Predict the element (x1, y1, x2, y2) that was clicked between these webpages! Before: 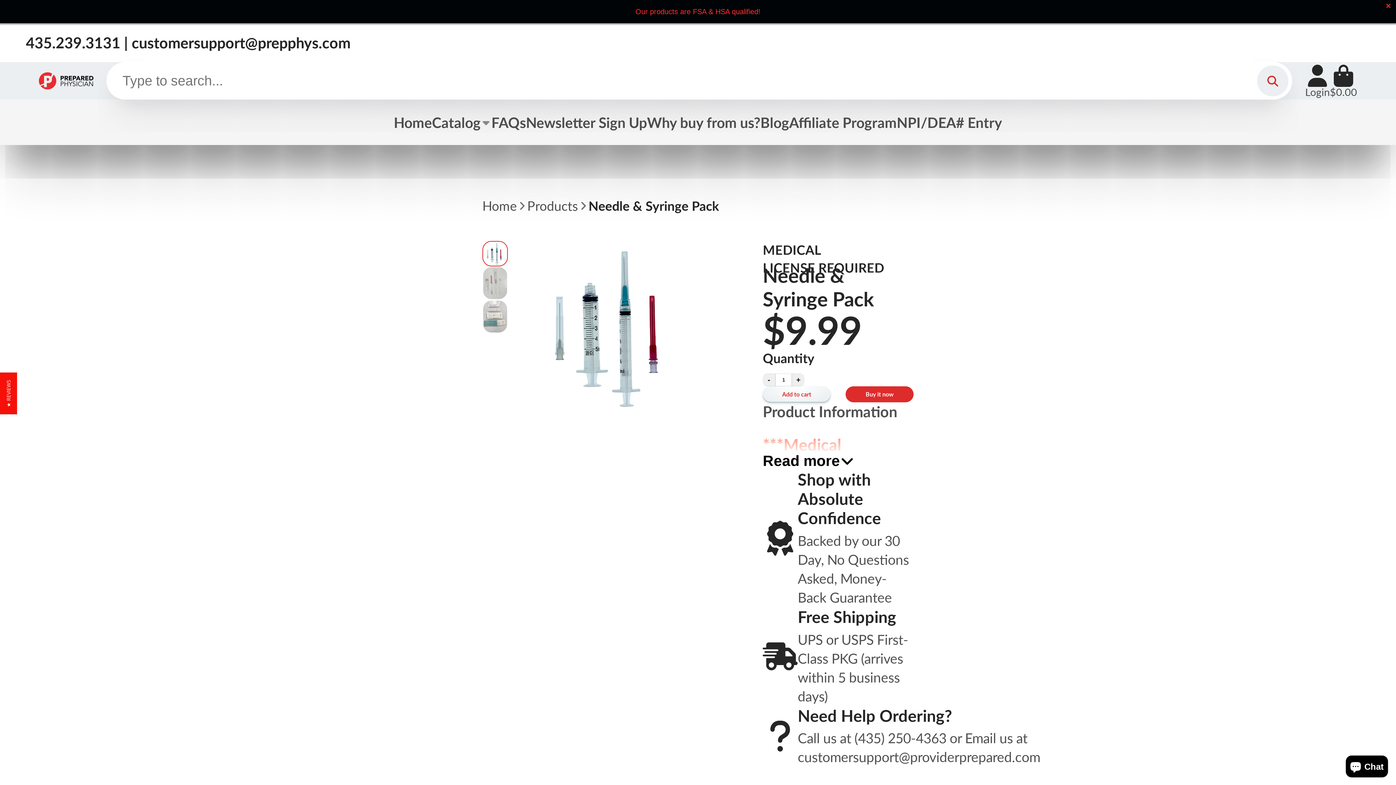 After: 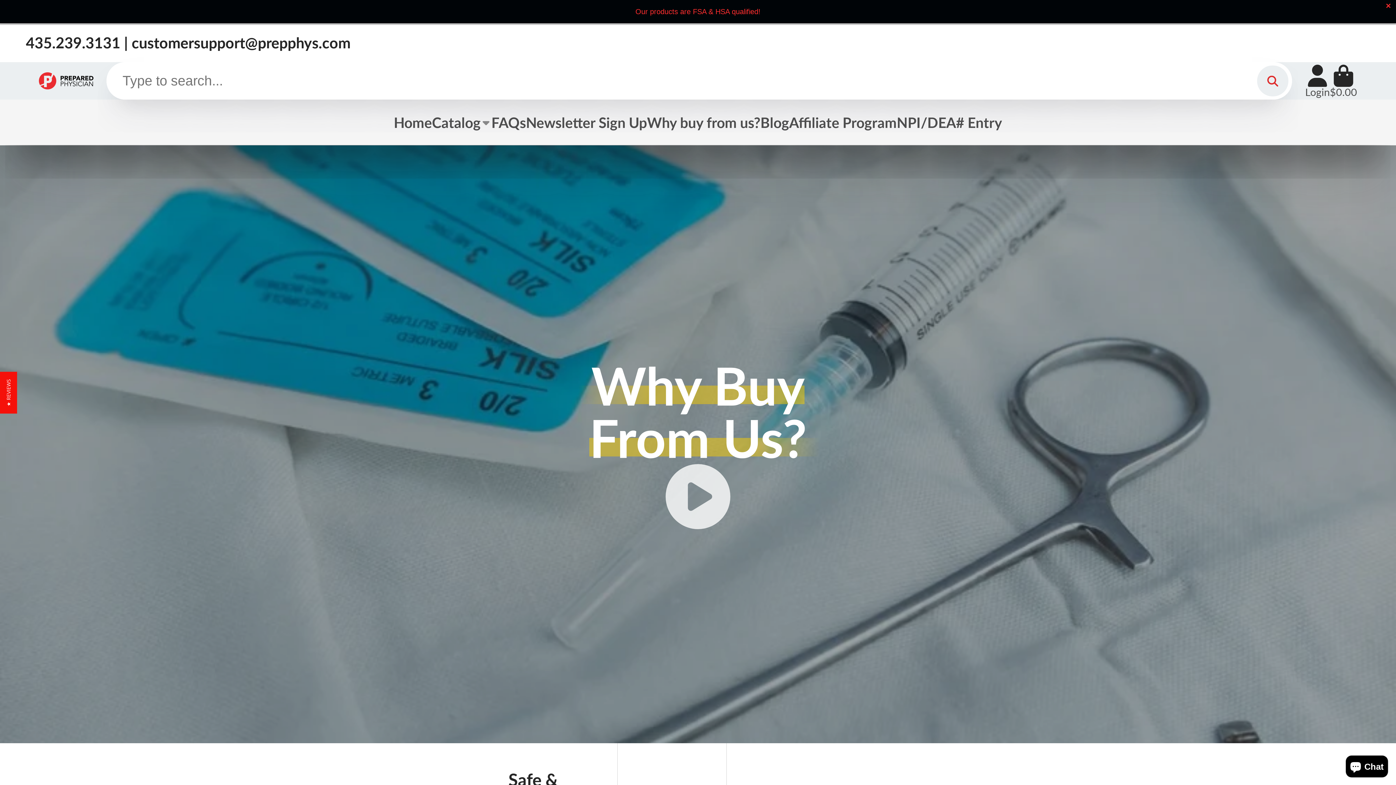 Action: label: Why buy from us? bbox: (647, 76, 760, 121)